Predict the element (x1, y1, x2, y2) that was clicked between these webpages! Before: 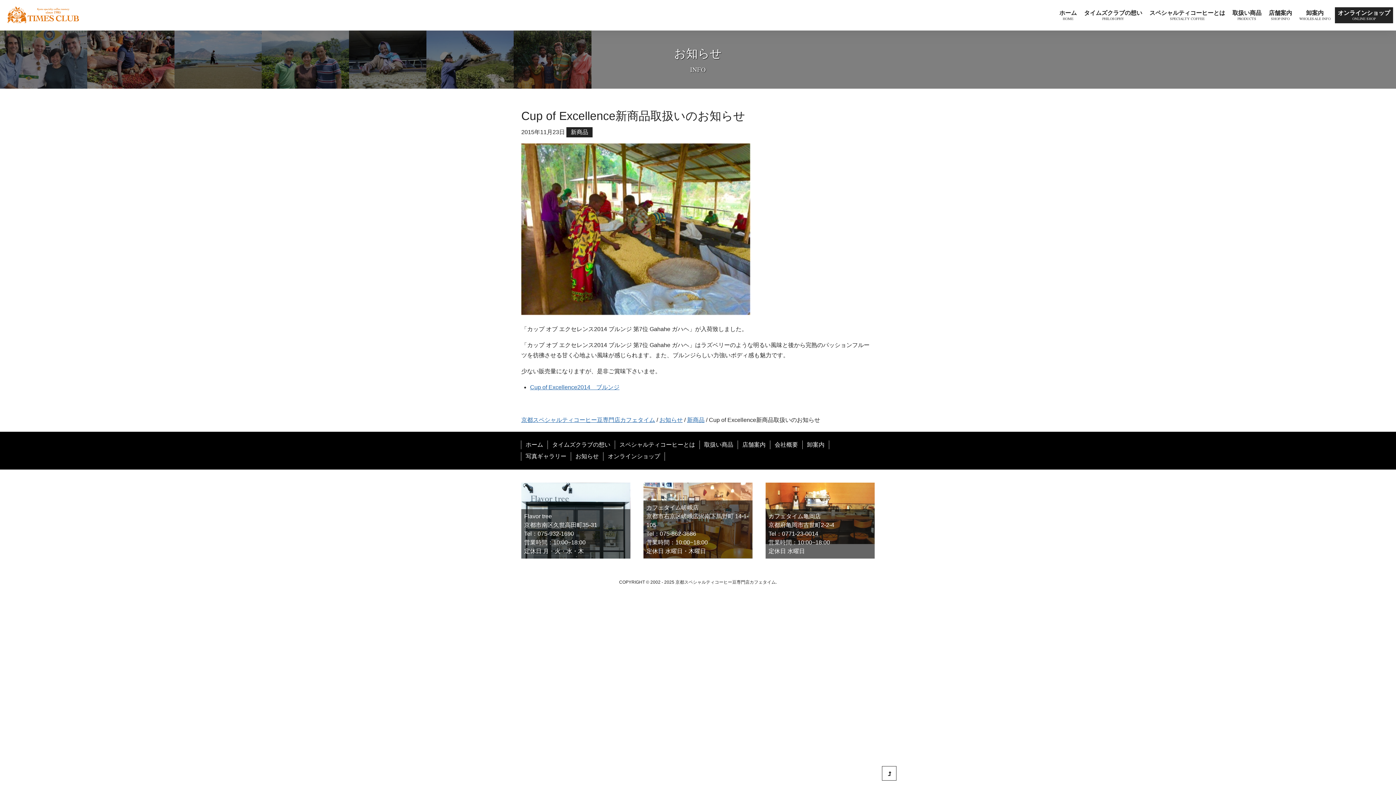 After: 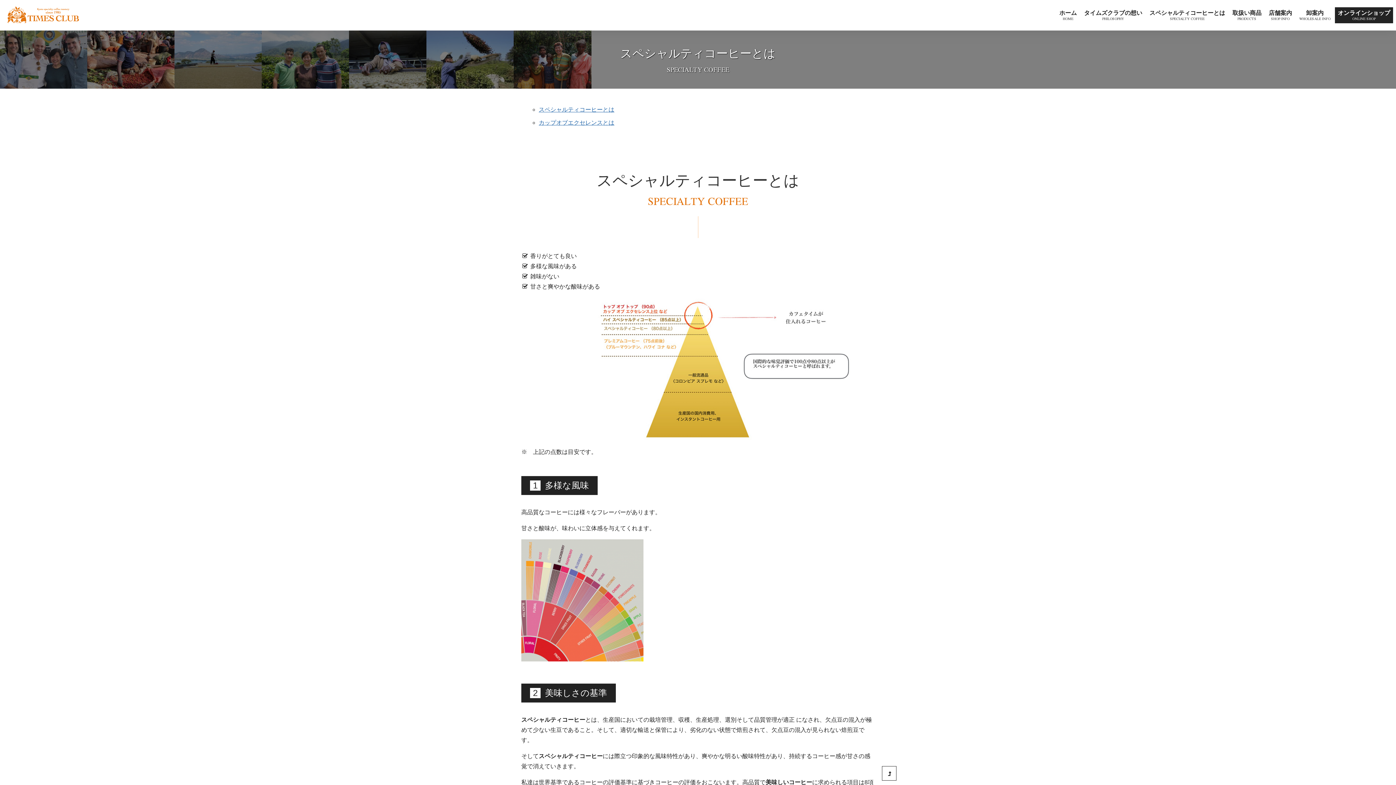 Action: label: スペシャルティコーヒーとは bbox: (1146, 7, 1228, 23)